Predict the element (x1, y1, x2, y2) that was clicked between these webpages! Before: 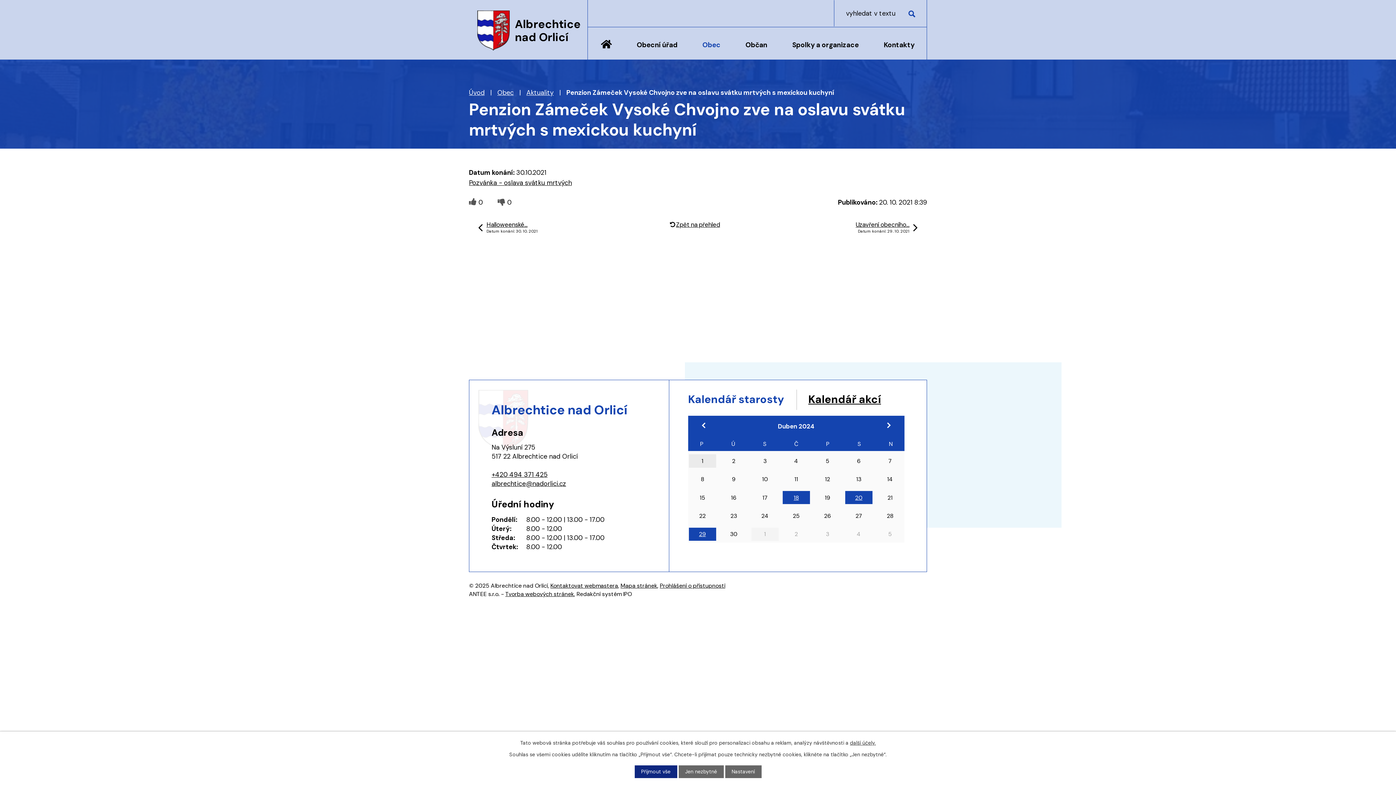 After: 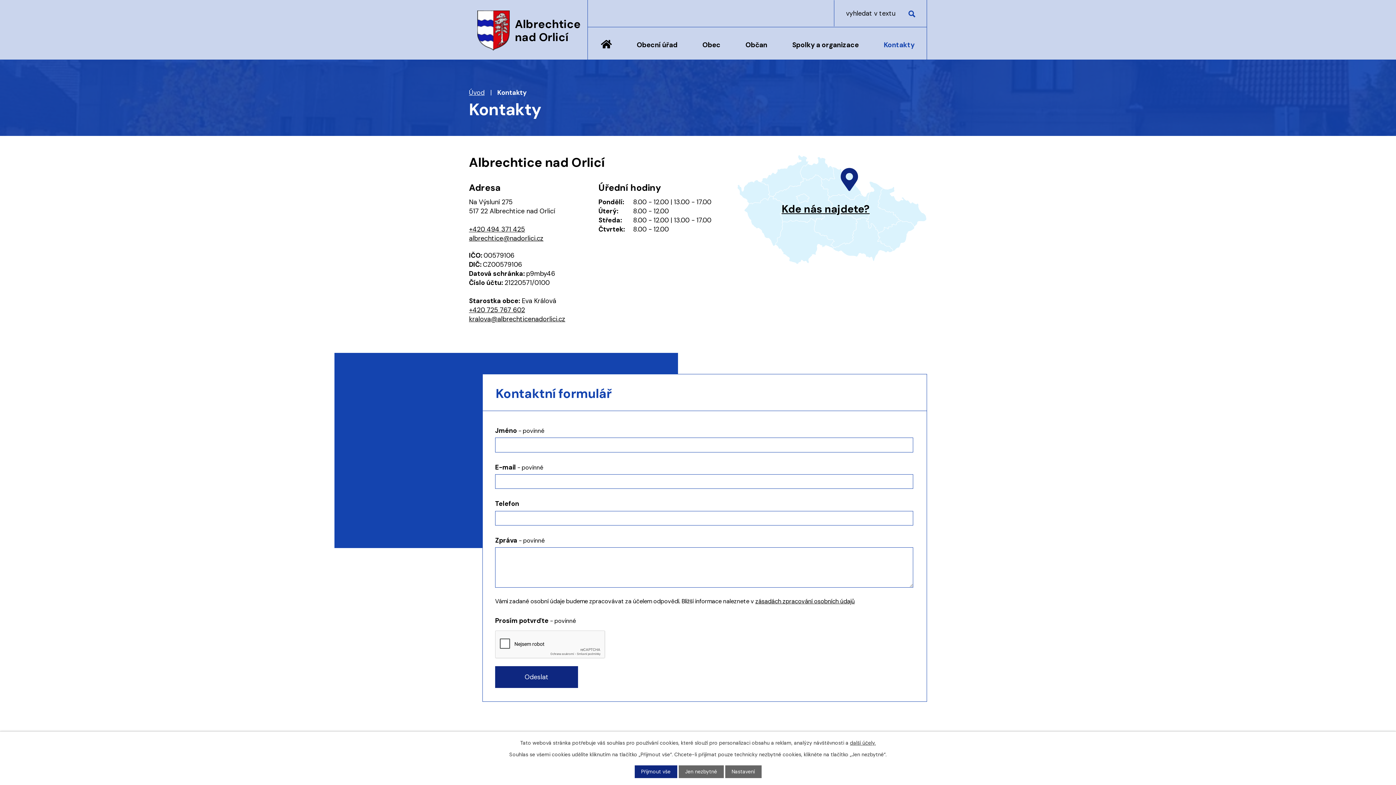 Action: bbox: (883, 39, 914, 59) label: Kontakty